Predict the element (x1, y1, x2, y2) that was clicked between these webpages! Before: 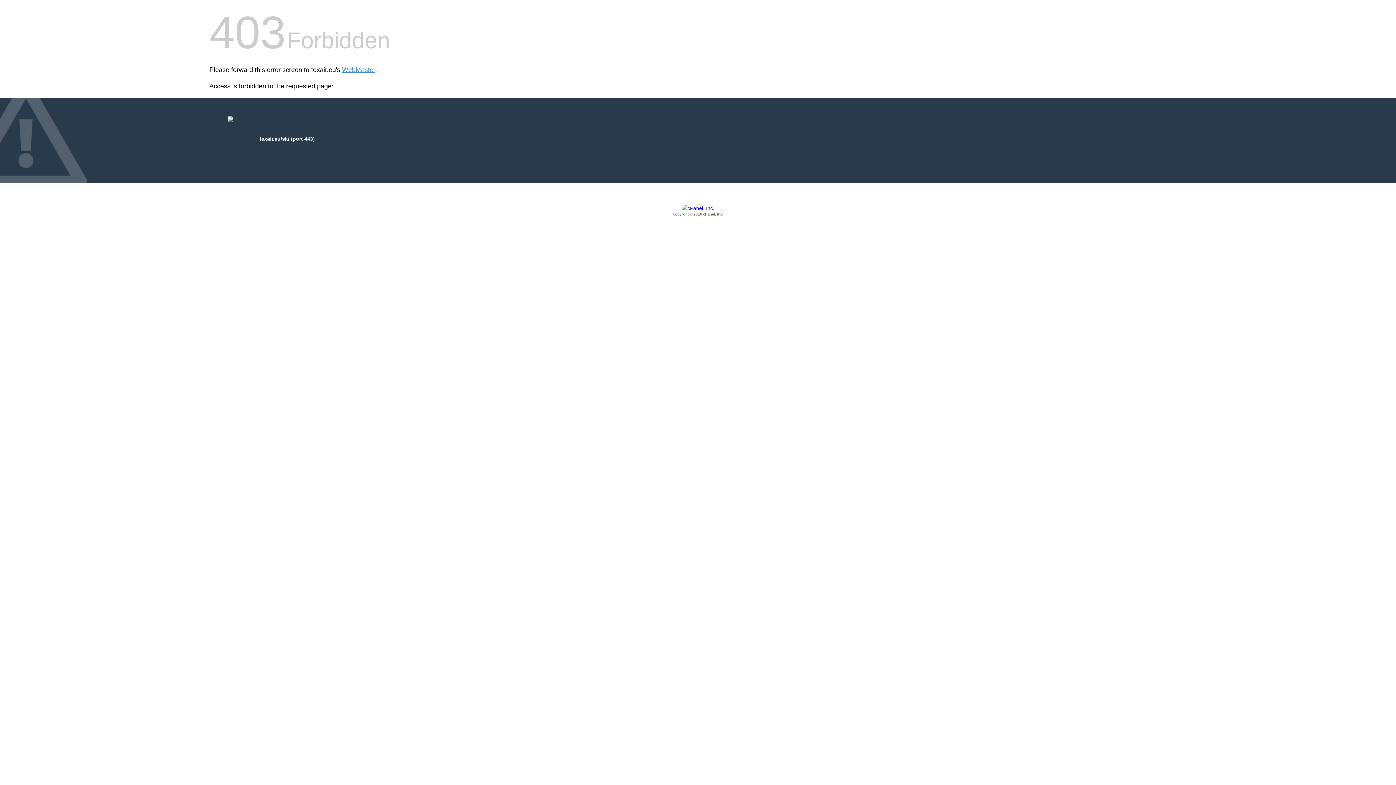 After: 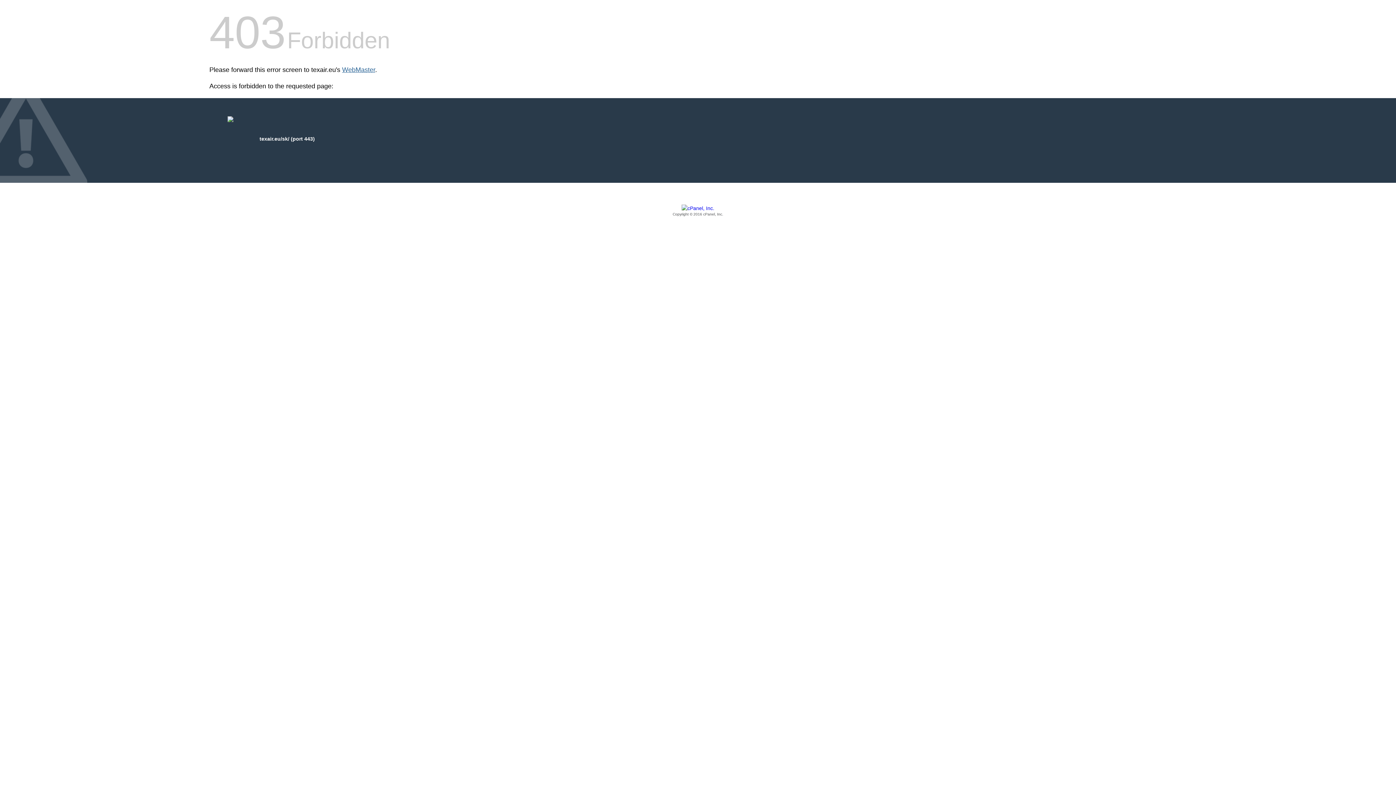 Action: bbox: (342, 66, 375, 73) label: WebMaster